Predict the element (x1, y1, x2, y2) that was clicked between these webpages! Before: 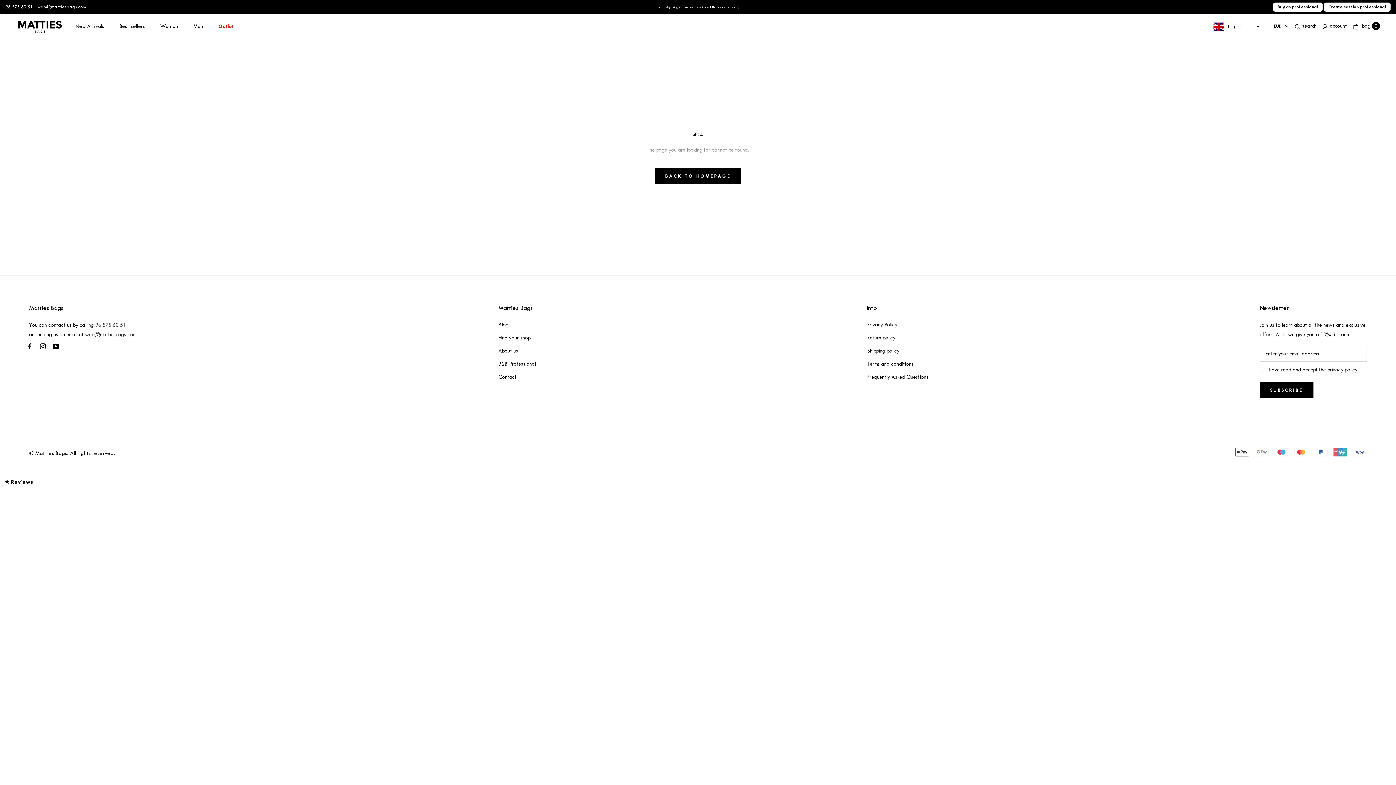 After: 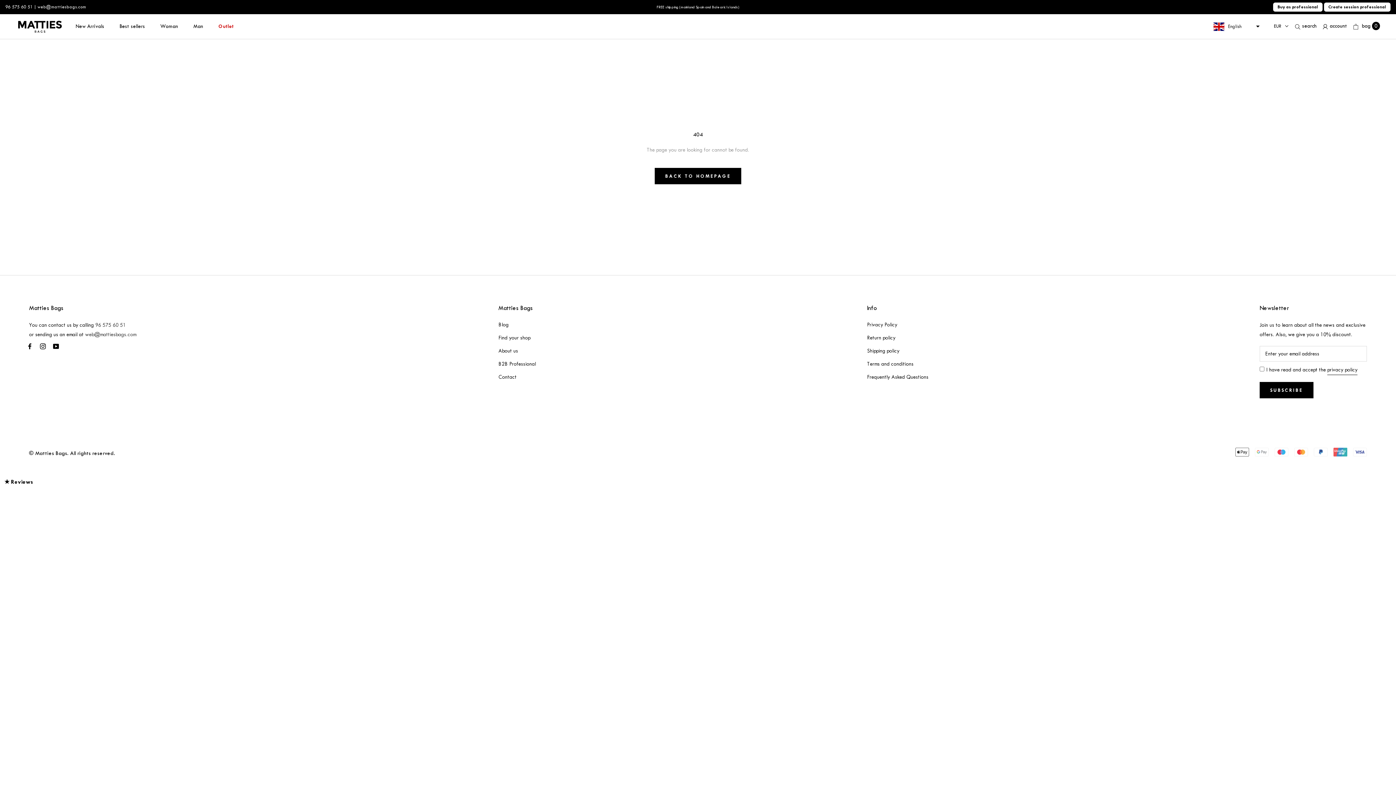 Action: label: Buy as professional bbox: (1273, 2, 1322, 11)